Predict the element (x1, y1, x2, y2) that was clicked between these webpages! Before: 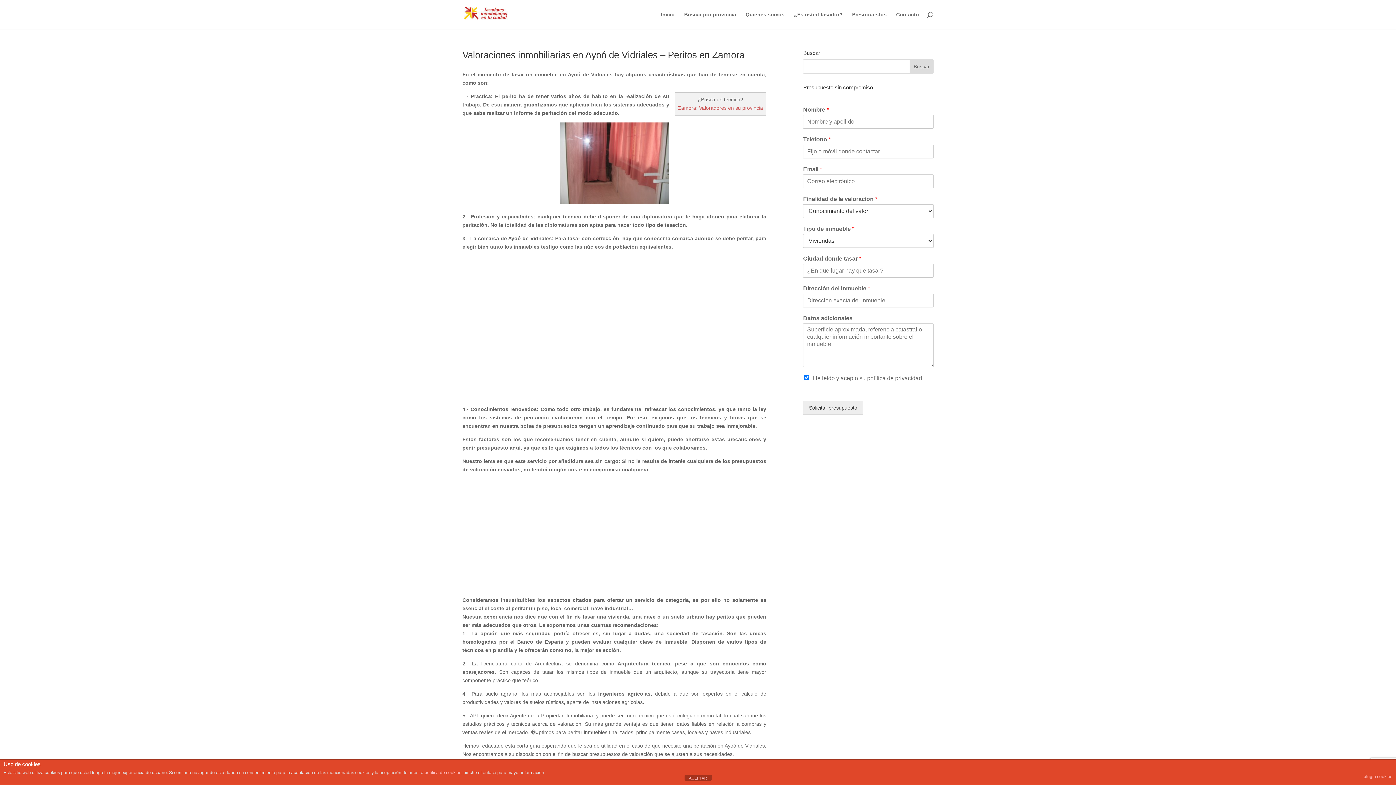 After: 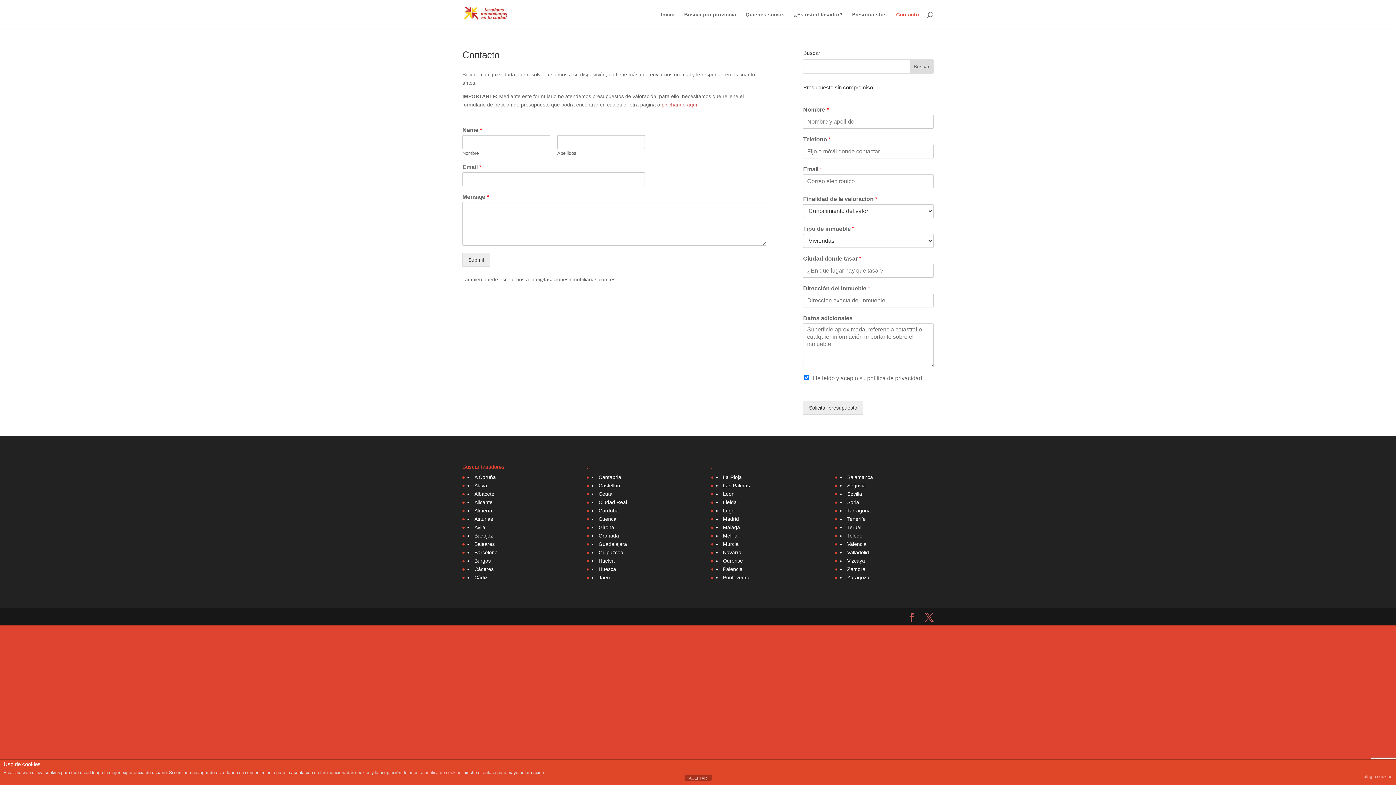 Action: label: Contacto bbox: (896, 12, 919, 29)